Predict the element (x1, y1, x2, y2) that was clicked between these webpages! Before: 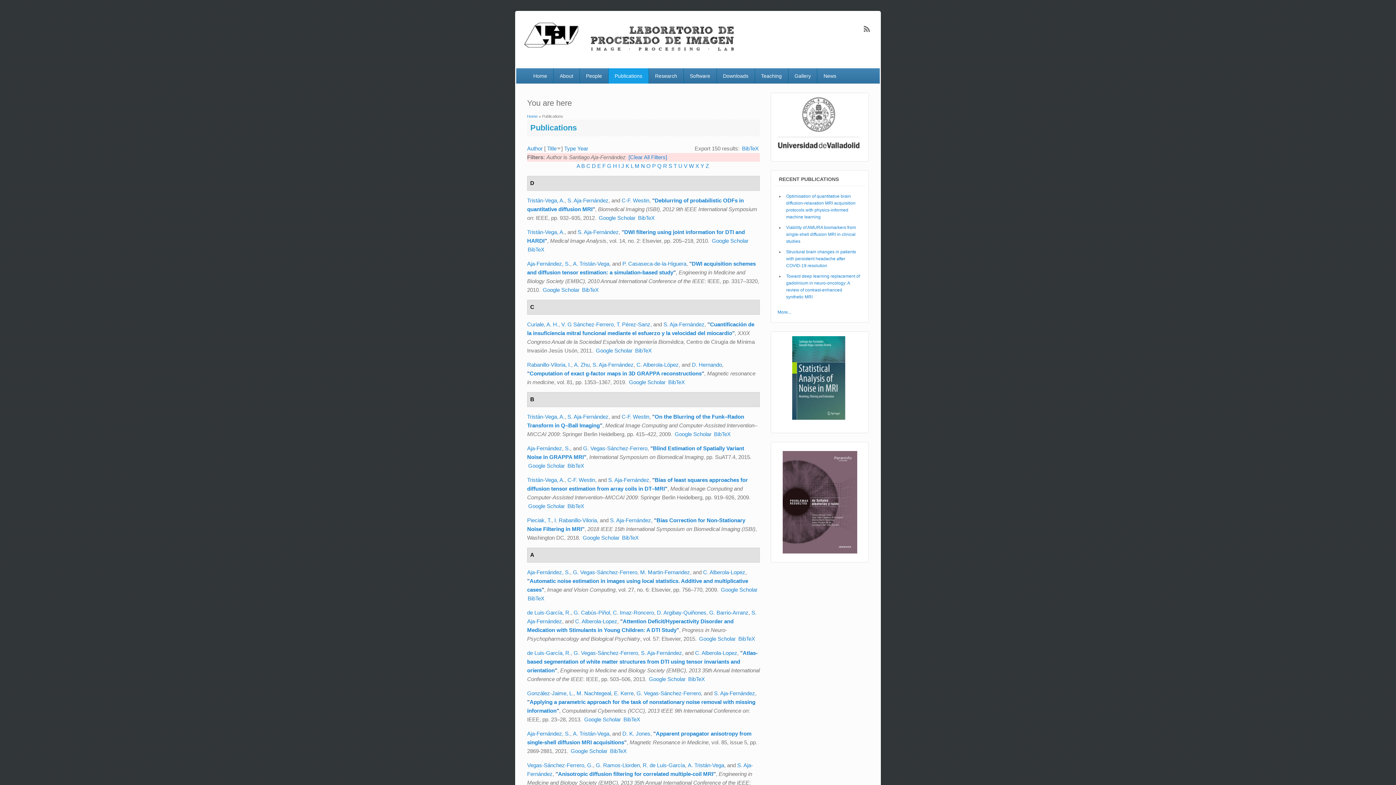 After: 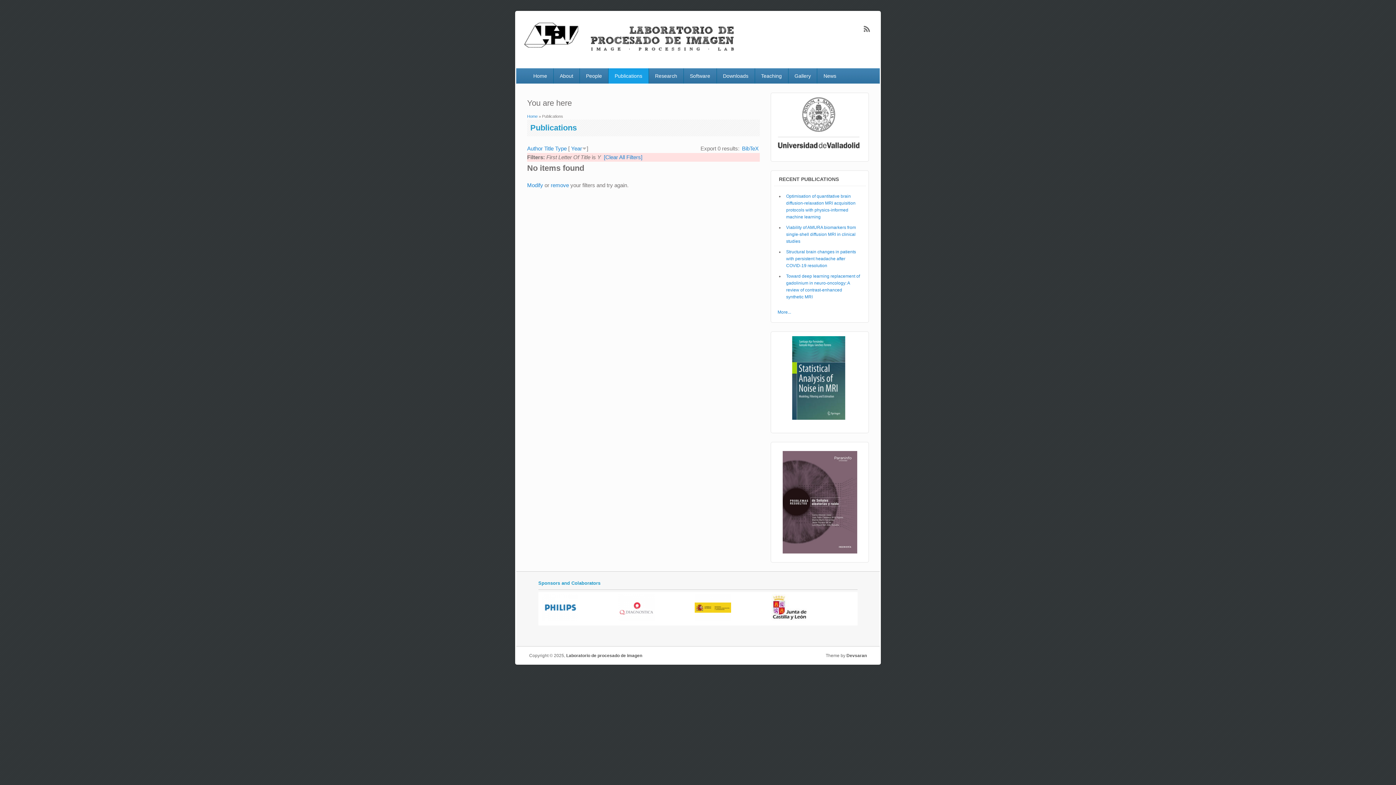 Action: label: Y bbox: (700, 162, 704, 168)